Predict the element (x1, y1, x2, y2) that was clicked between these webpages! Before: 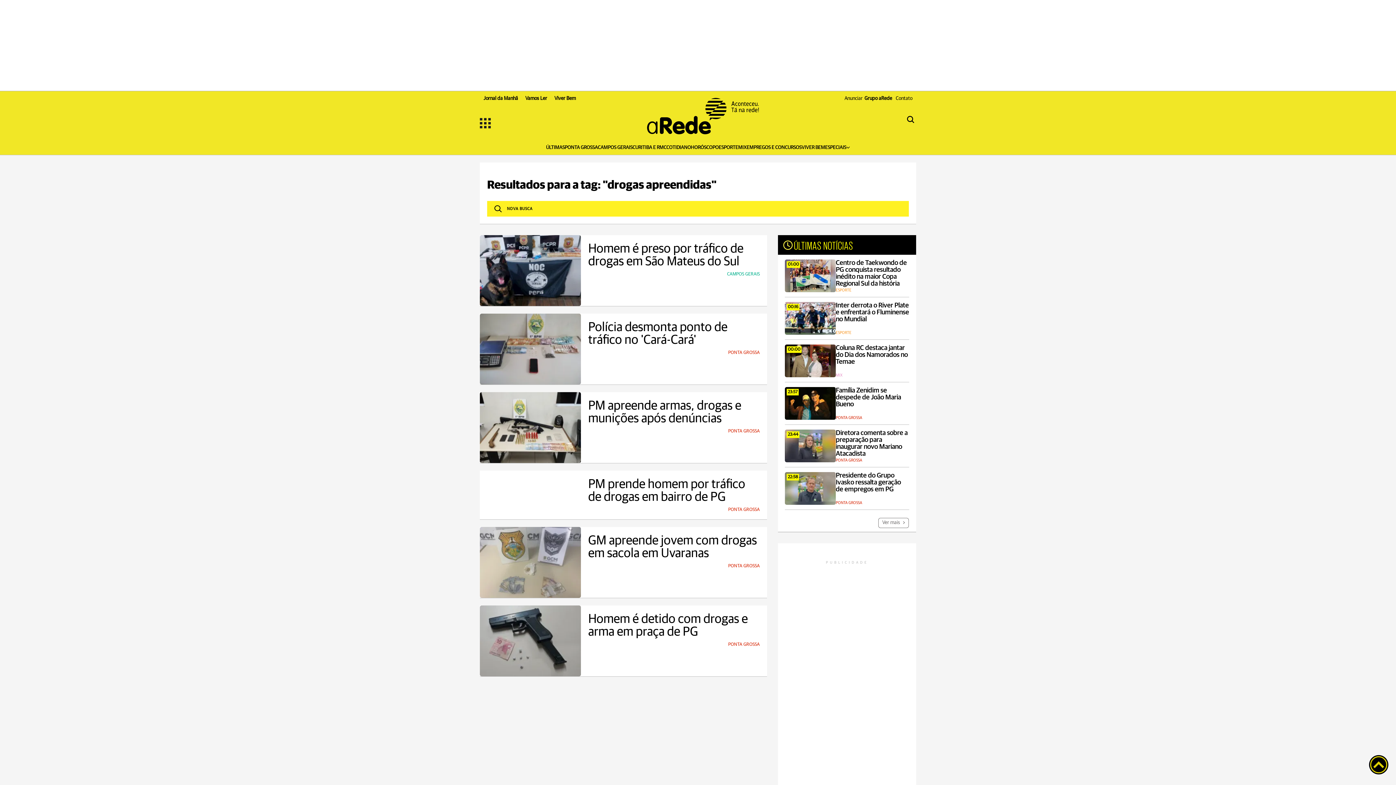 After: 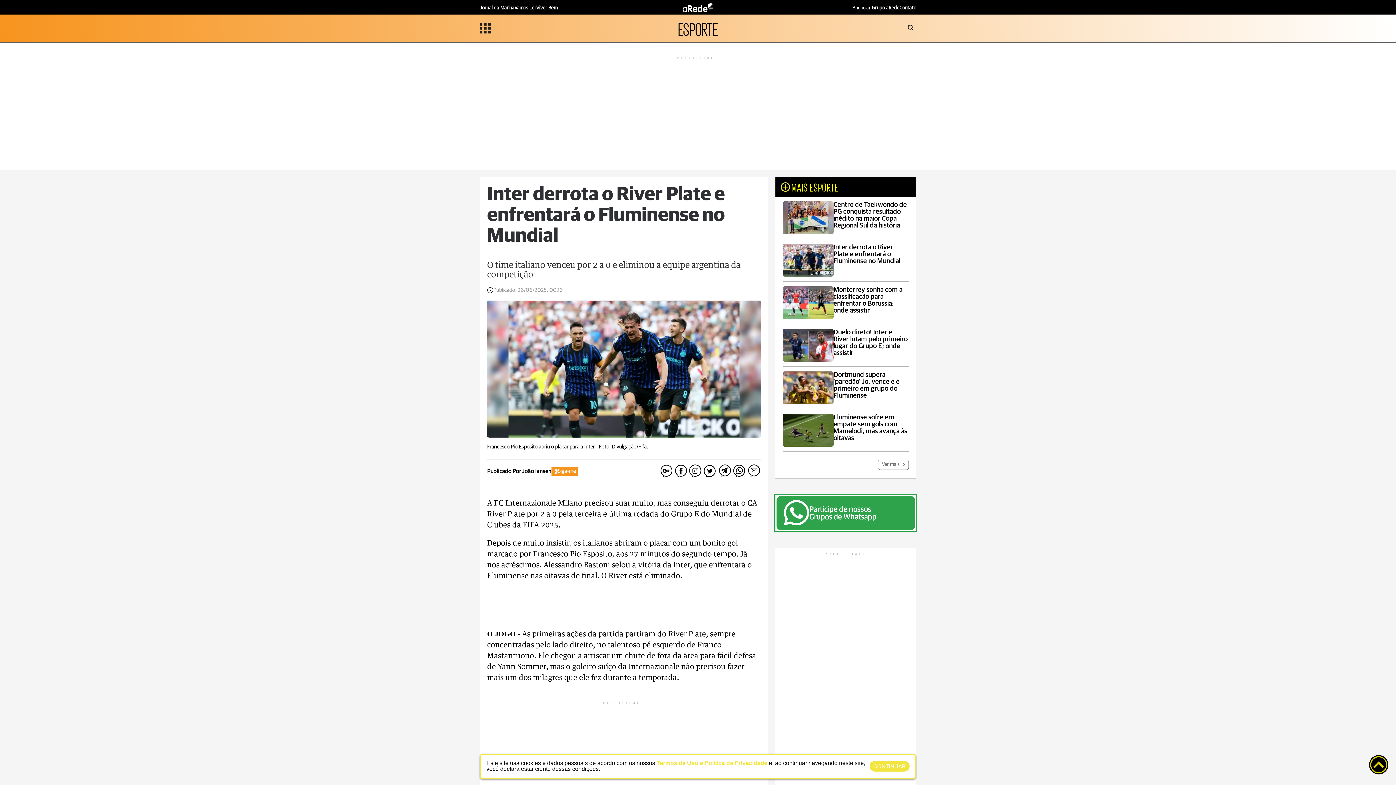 Action: bbox: (785, 297, 909, 340) label: 00:16
Inter derrota o River Plate e enfrentará o Fluminense no Mundial
ESPORTE